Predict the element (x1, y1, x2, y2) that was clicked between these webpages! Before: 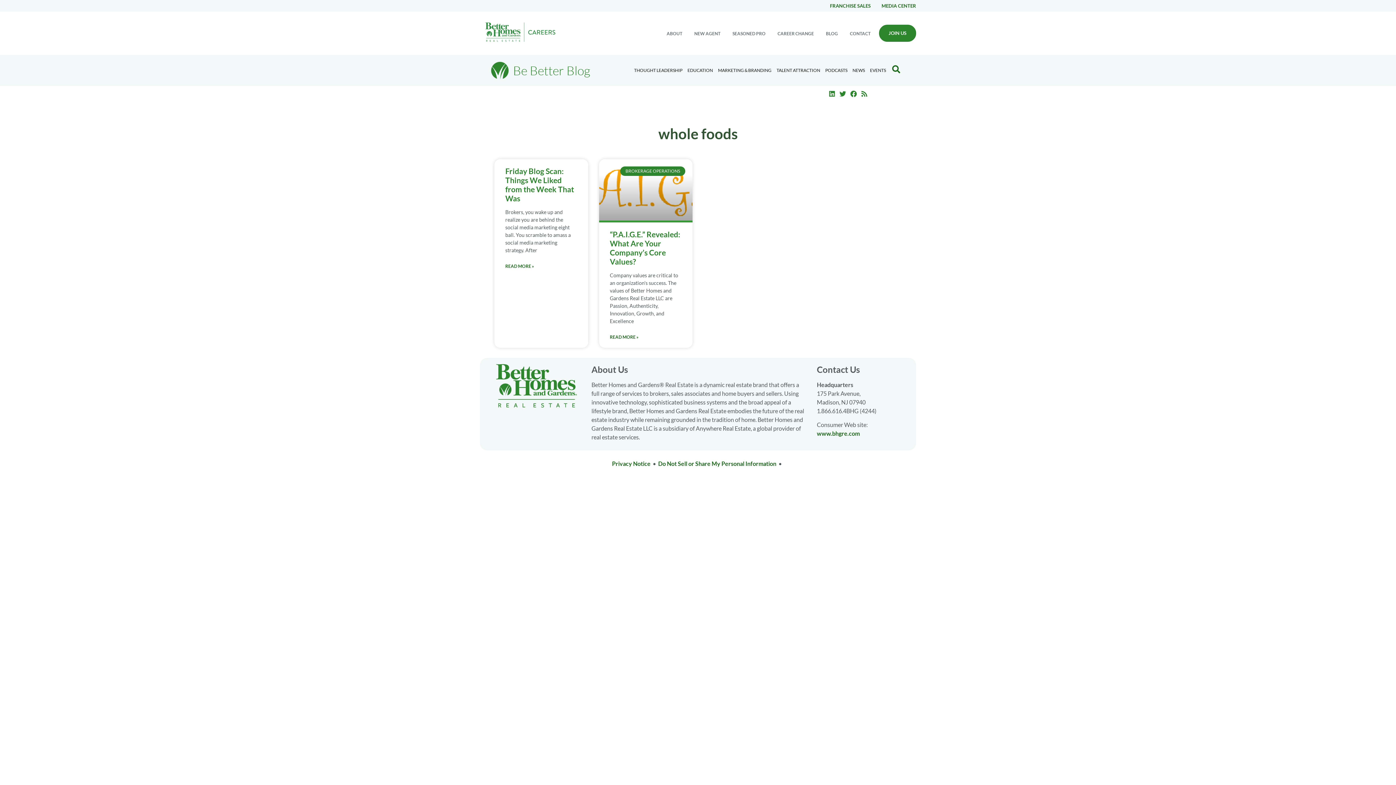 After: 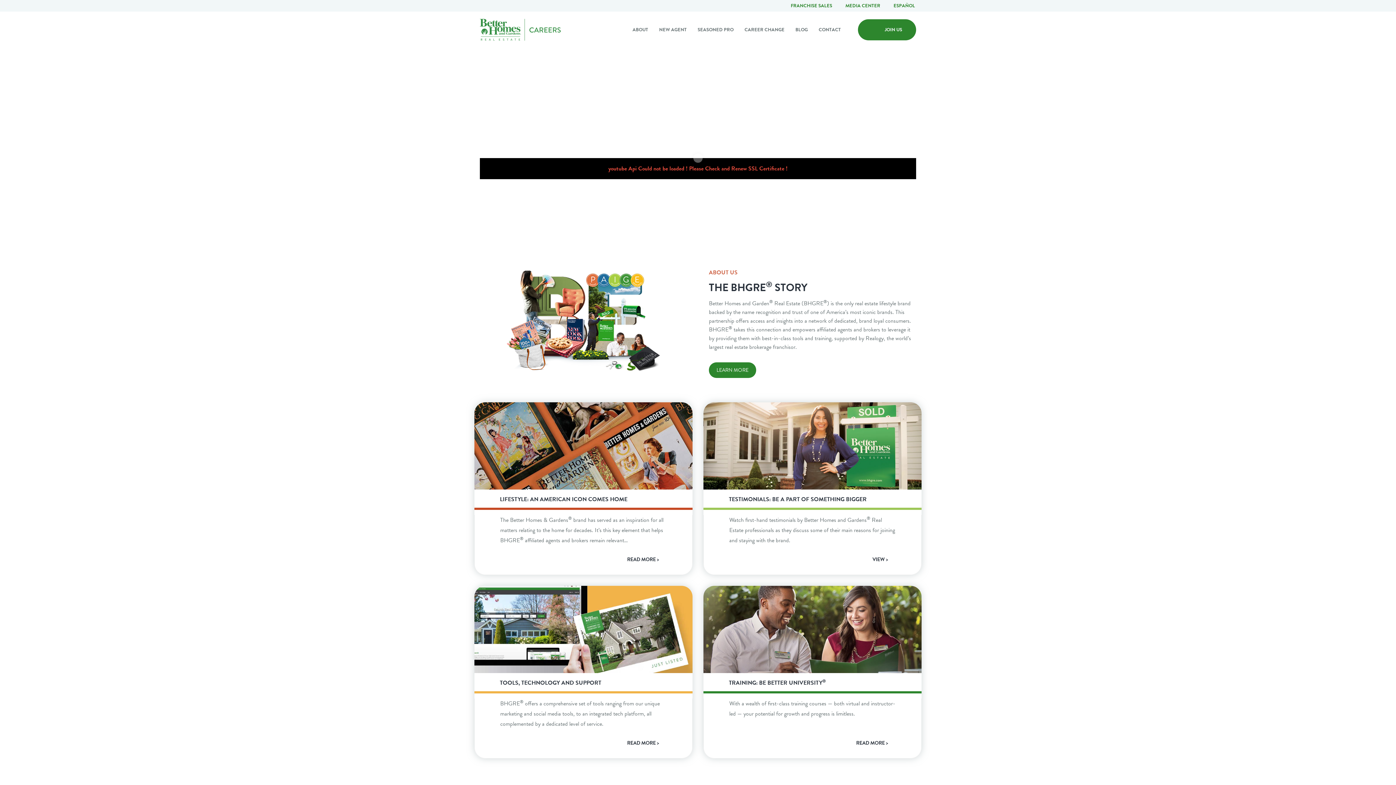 Action: bbox: (480, 17, 561, 49)